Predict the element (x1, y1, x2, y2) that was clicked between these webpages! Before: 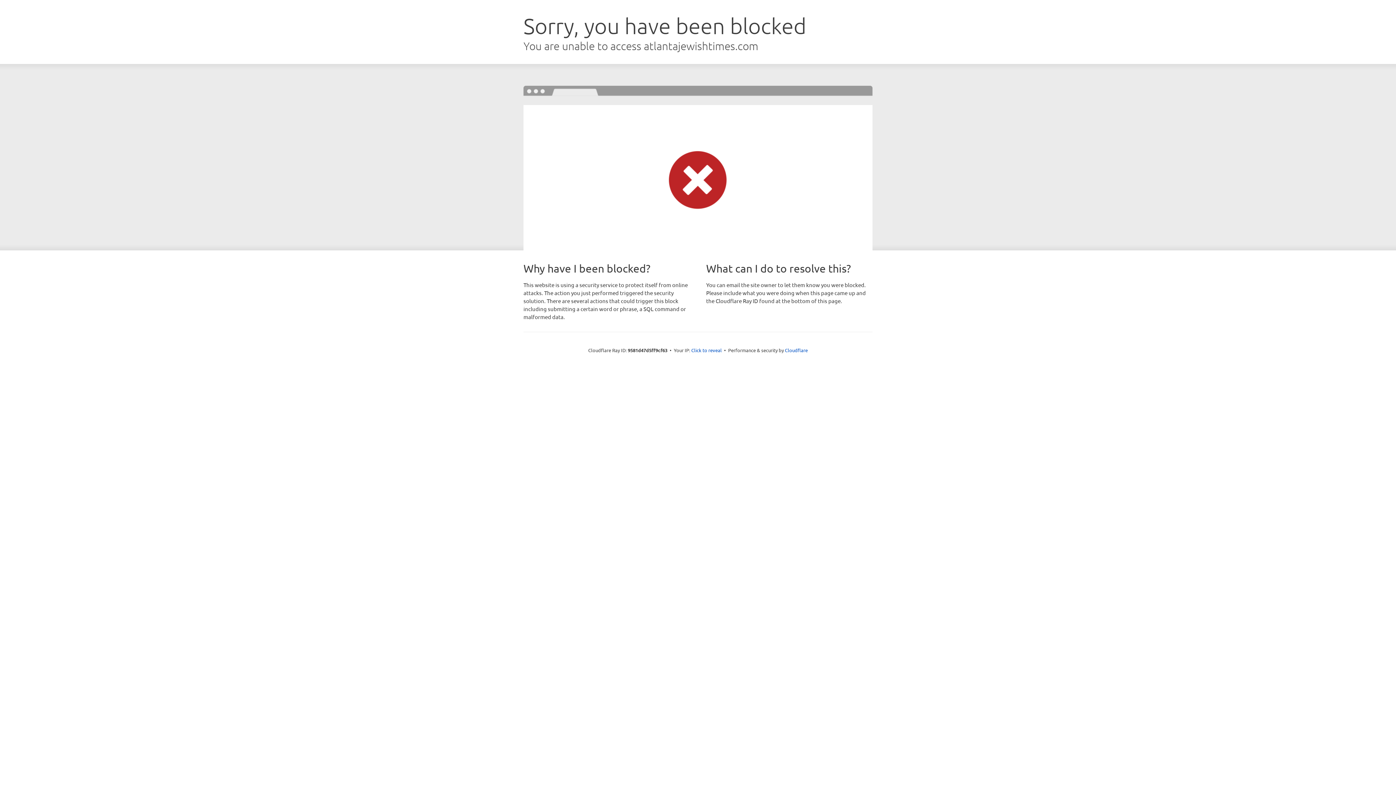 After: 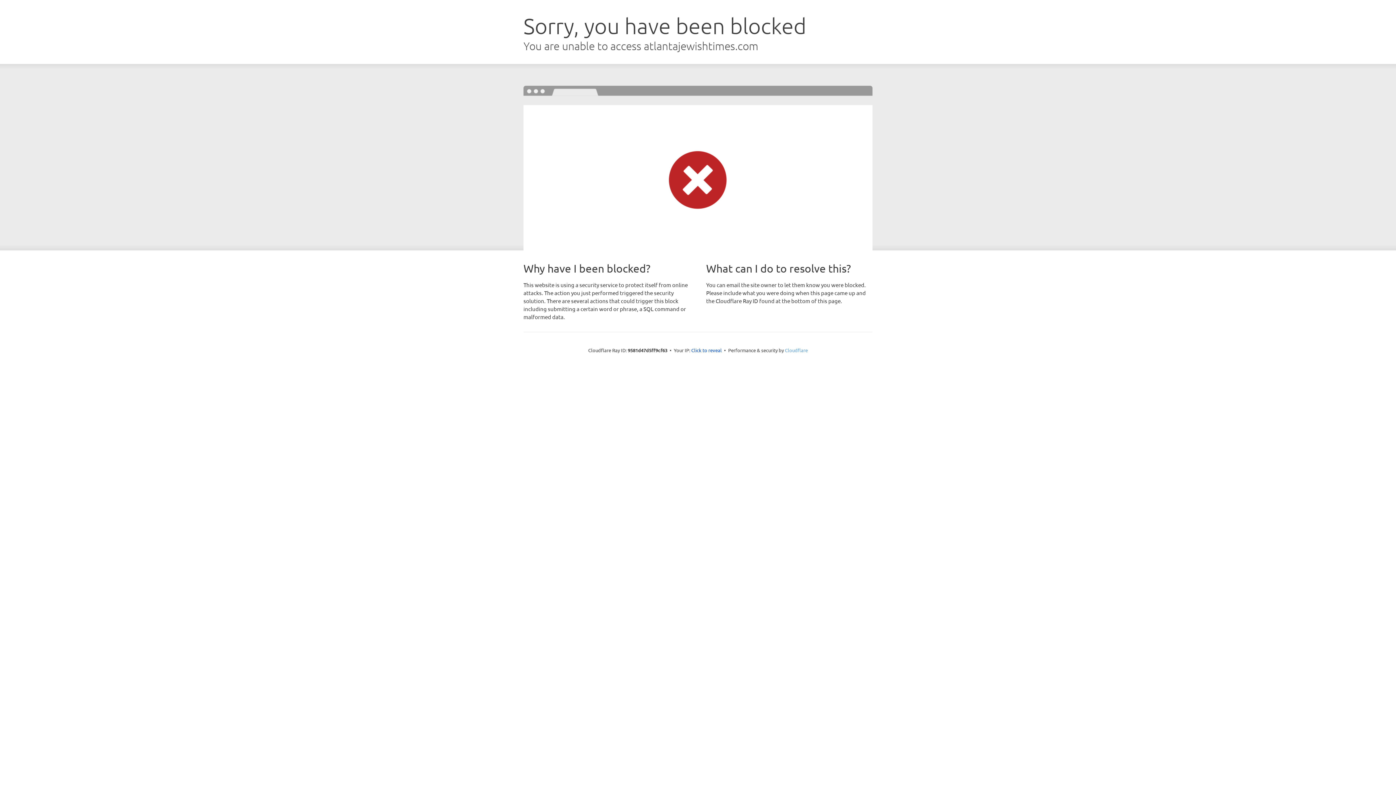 Action: bbox: (785, 347, 808, 353) label: Cloudflare